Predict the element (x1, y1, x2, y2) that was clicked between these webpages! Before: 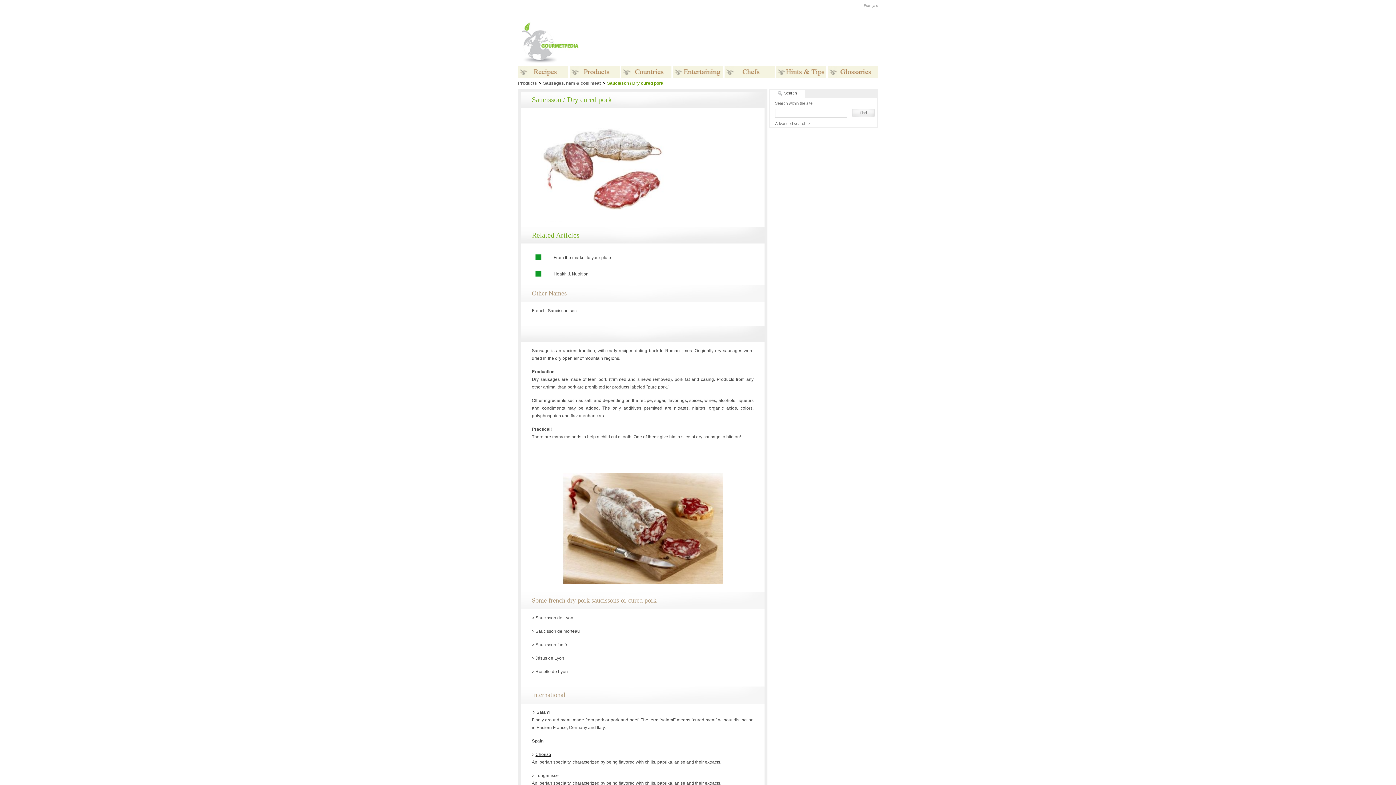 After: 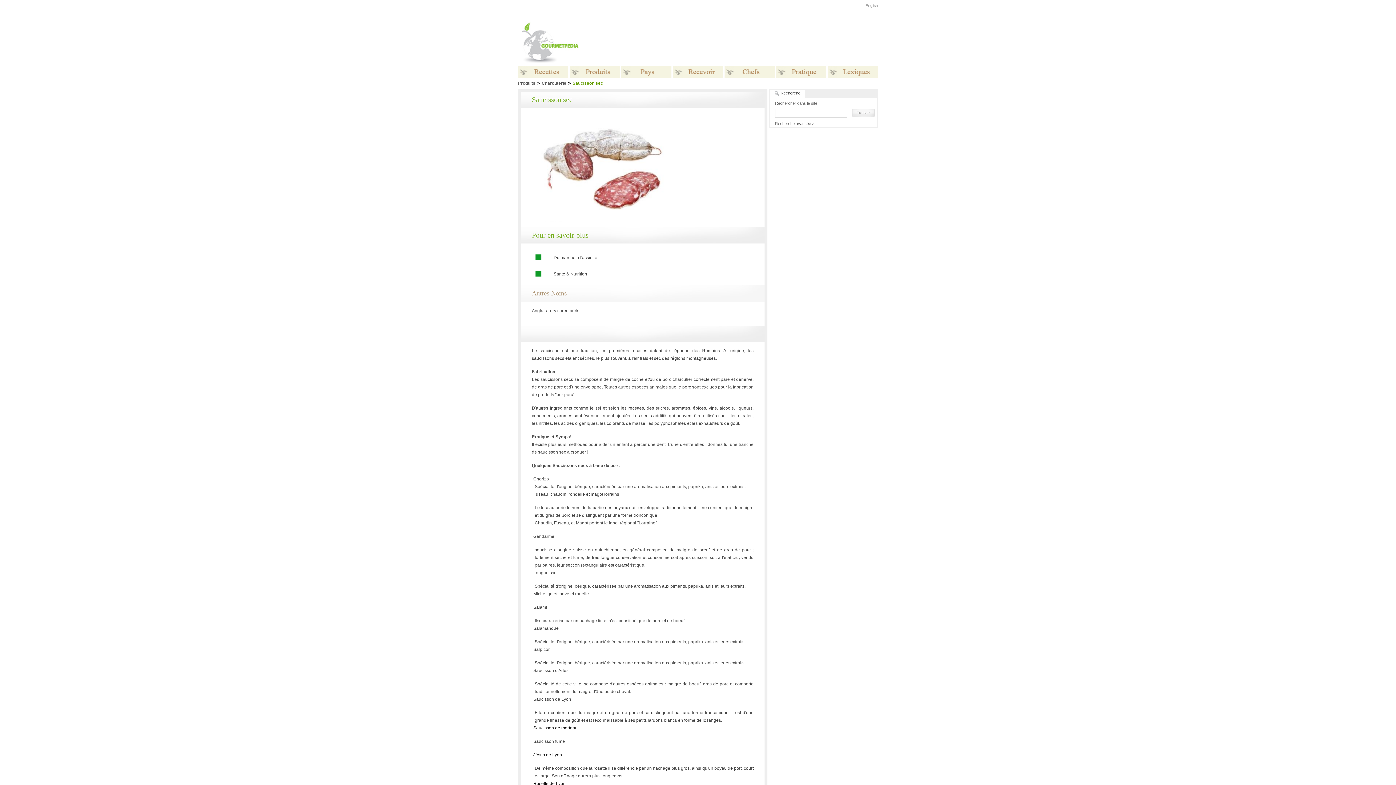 Action: label: Français bbox: (864, 3, 878, 7)